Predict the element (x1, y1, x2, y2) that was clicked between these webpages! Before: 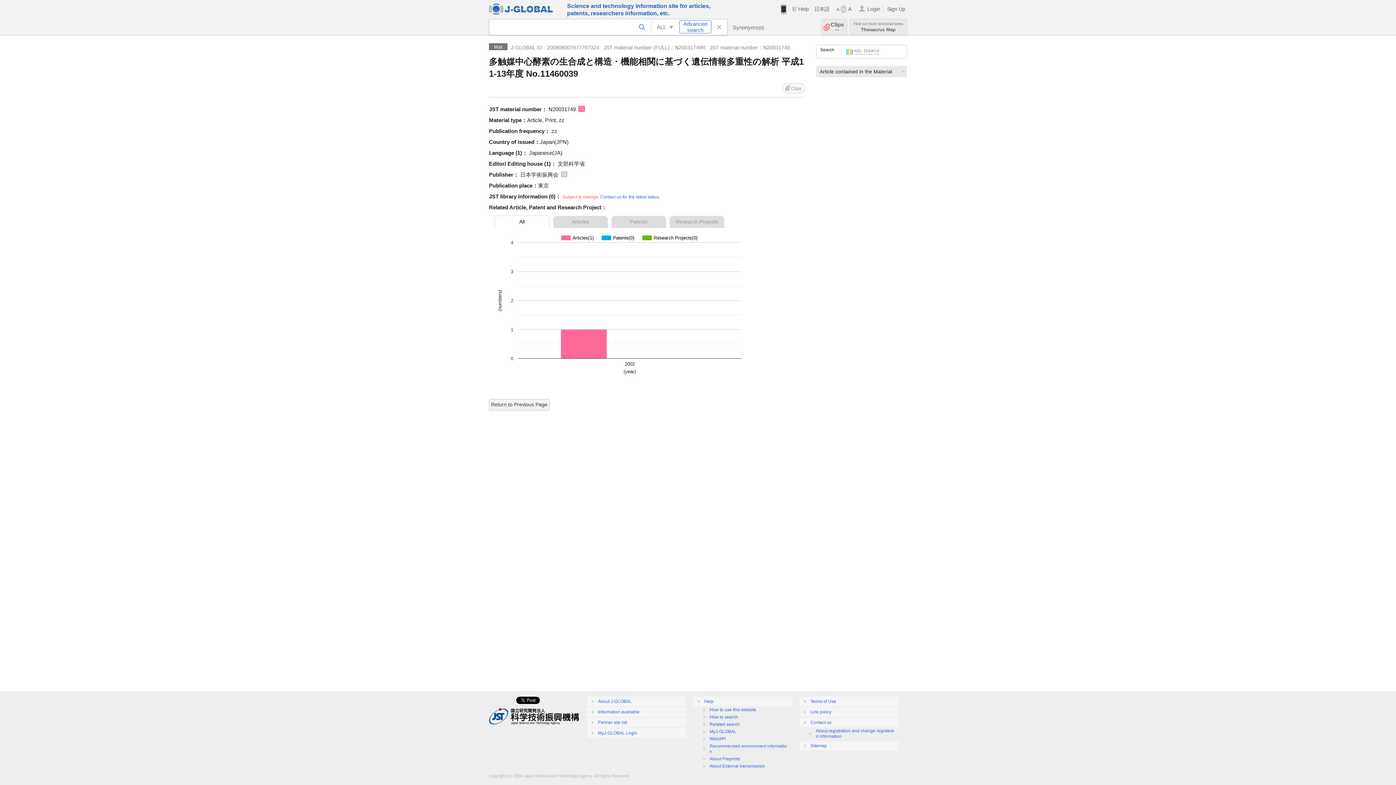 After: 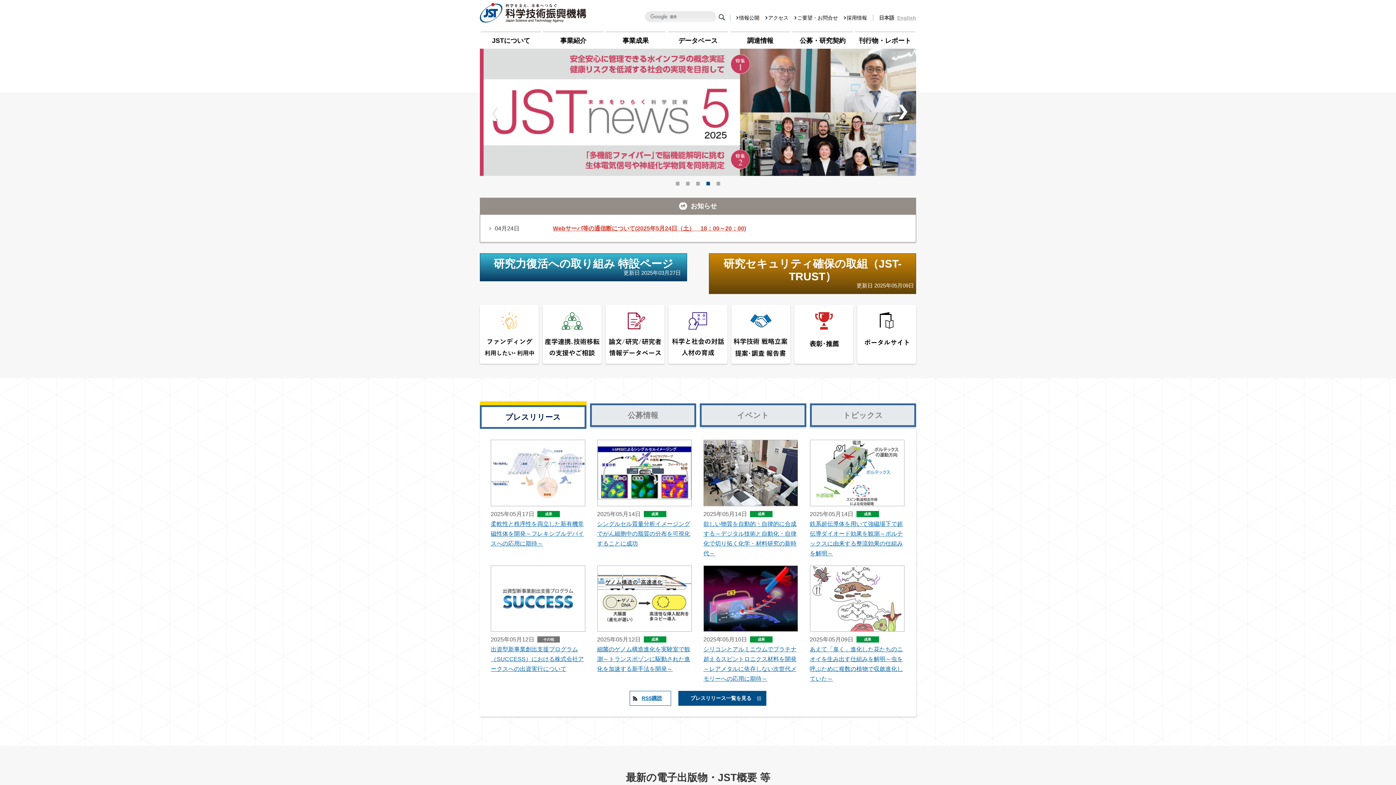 Action: bbox: (489, 720, 583, 726)